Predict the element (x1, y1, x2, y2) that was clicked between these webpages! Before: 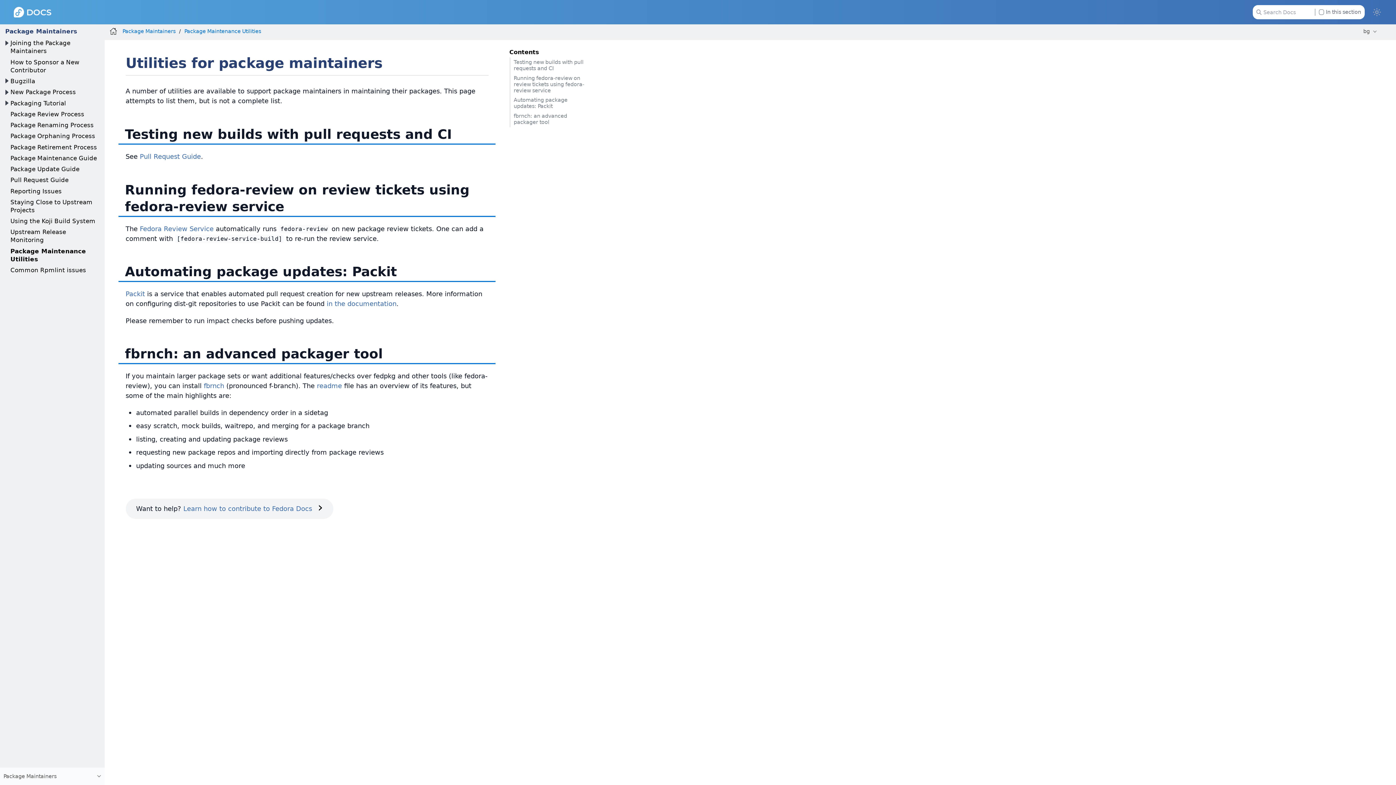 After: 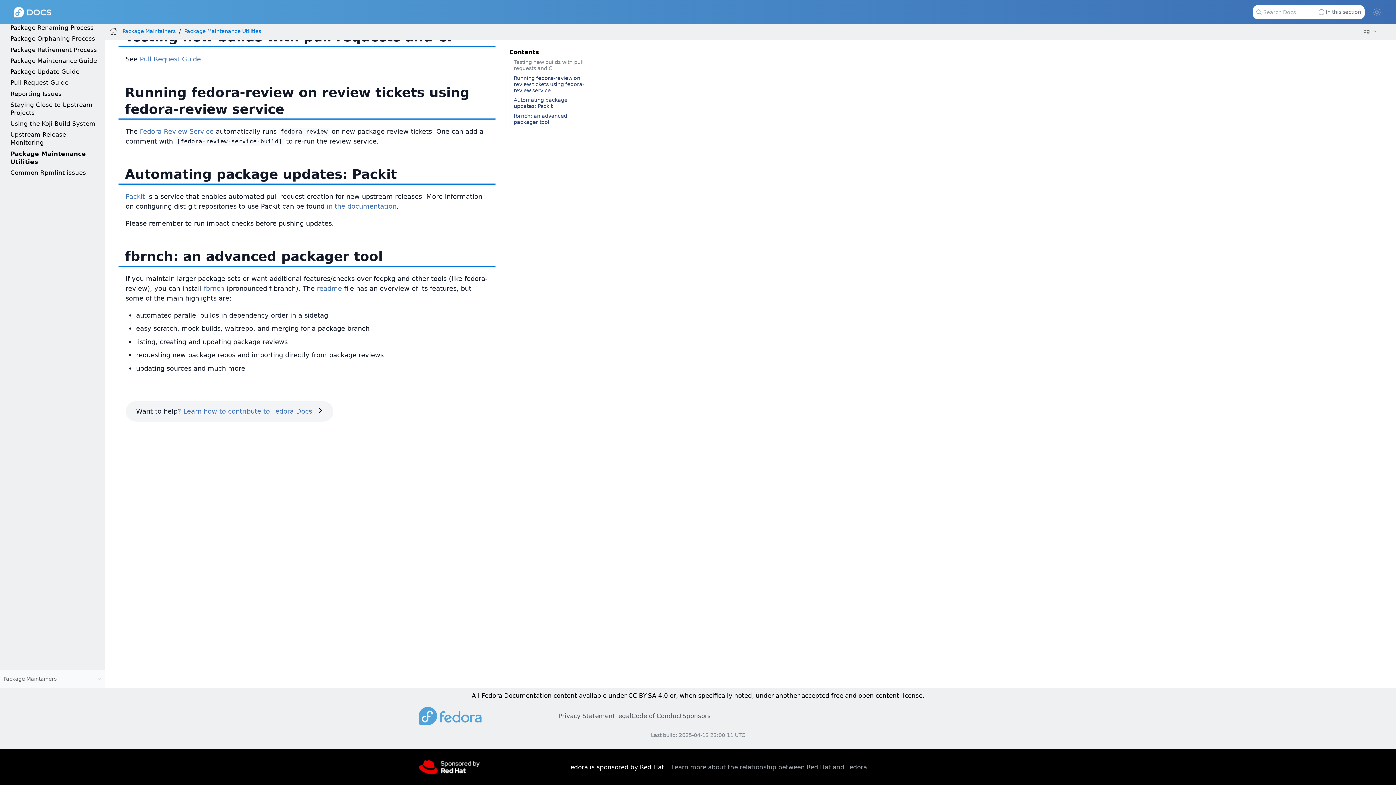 Action: bbox: (509, 111, 588, 127) label: fbrnch: an advanced packager tool